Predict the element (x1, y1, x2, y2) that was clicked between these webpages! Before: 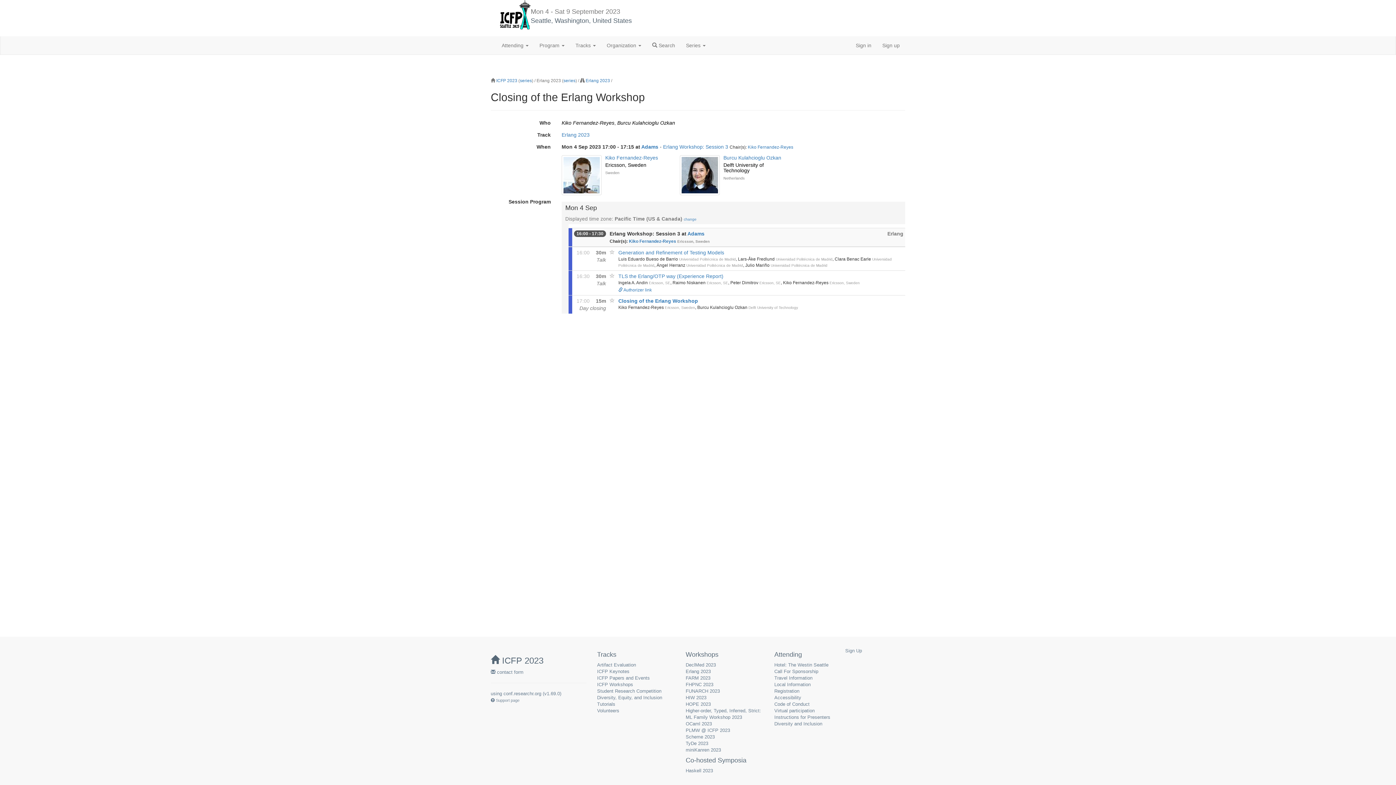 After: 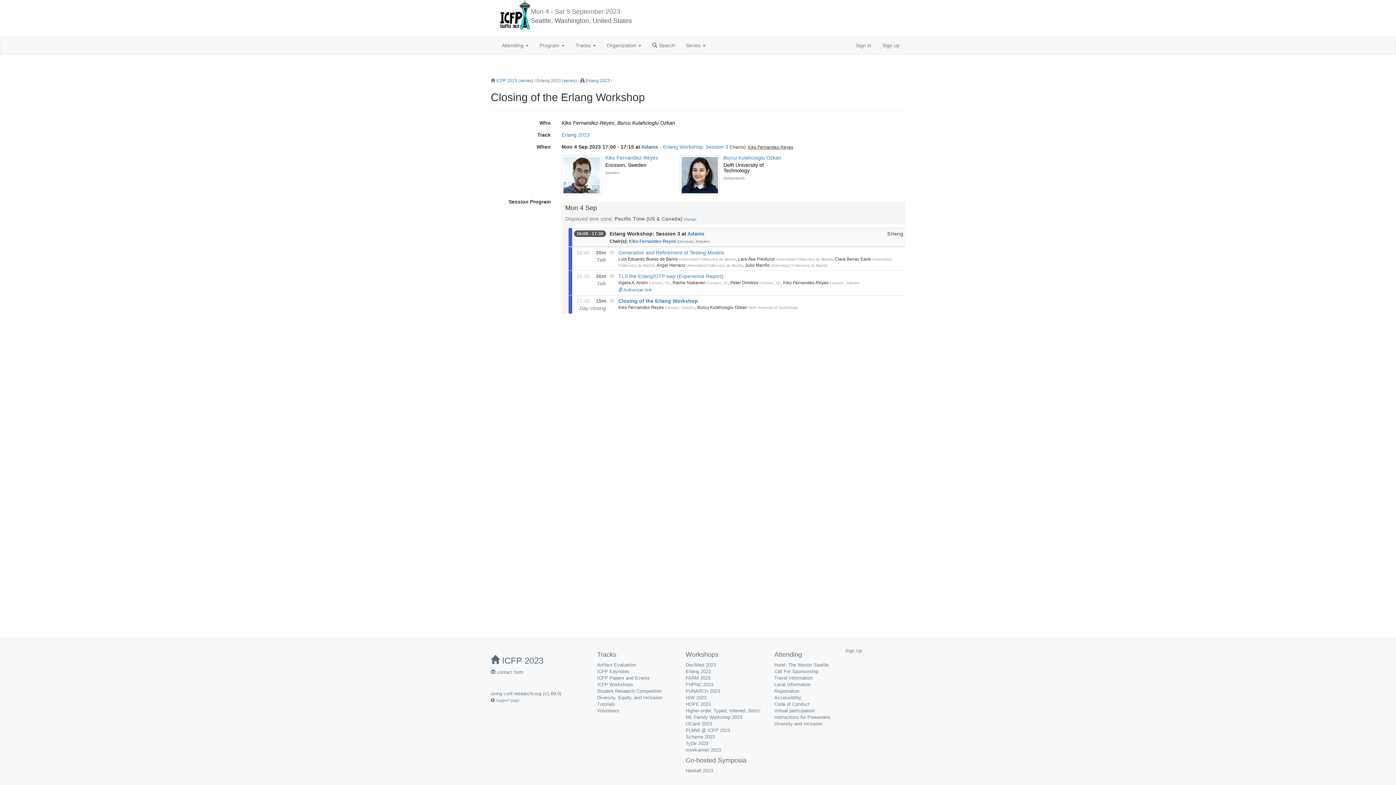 Action: bbox: (748, 144, 793, 149) label: Kiko Fernandez-Reyes